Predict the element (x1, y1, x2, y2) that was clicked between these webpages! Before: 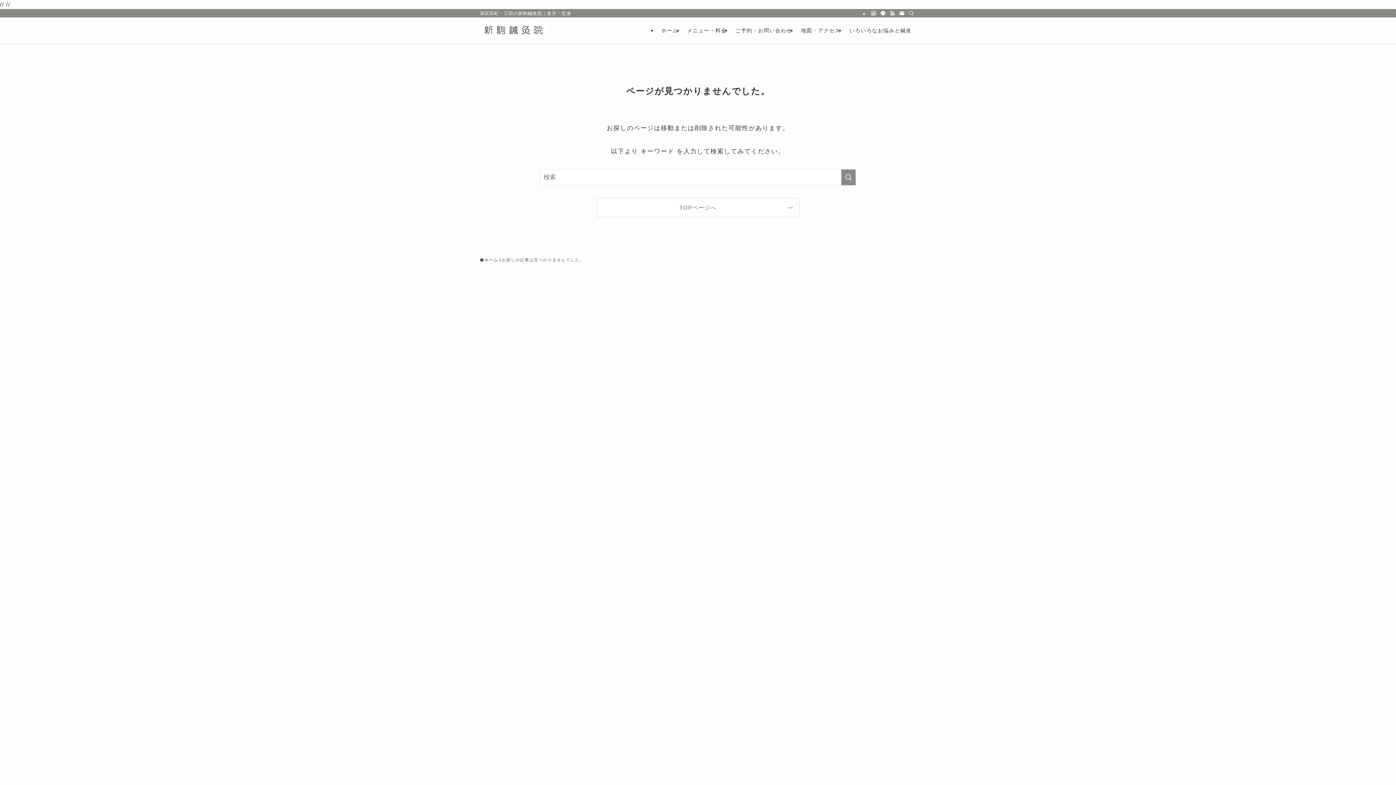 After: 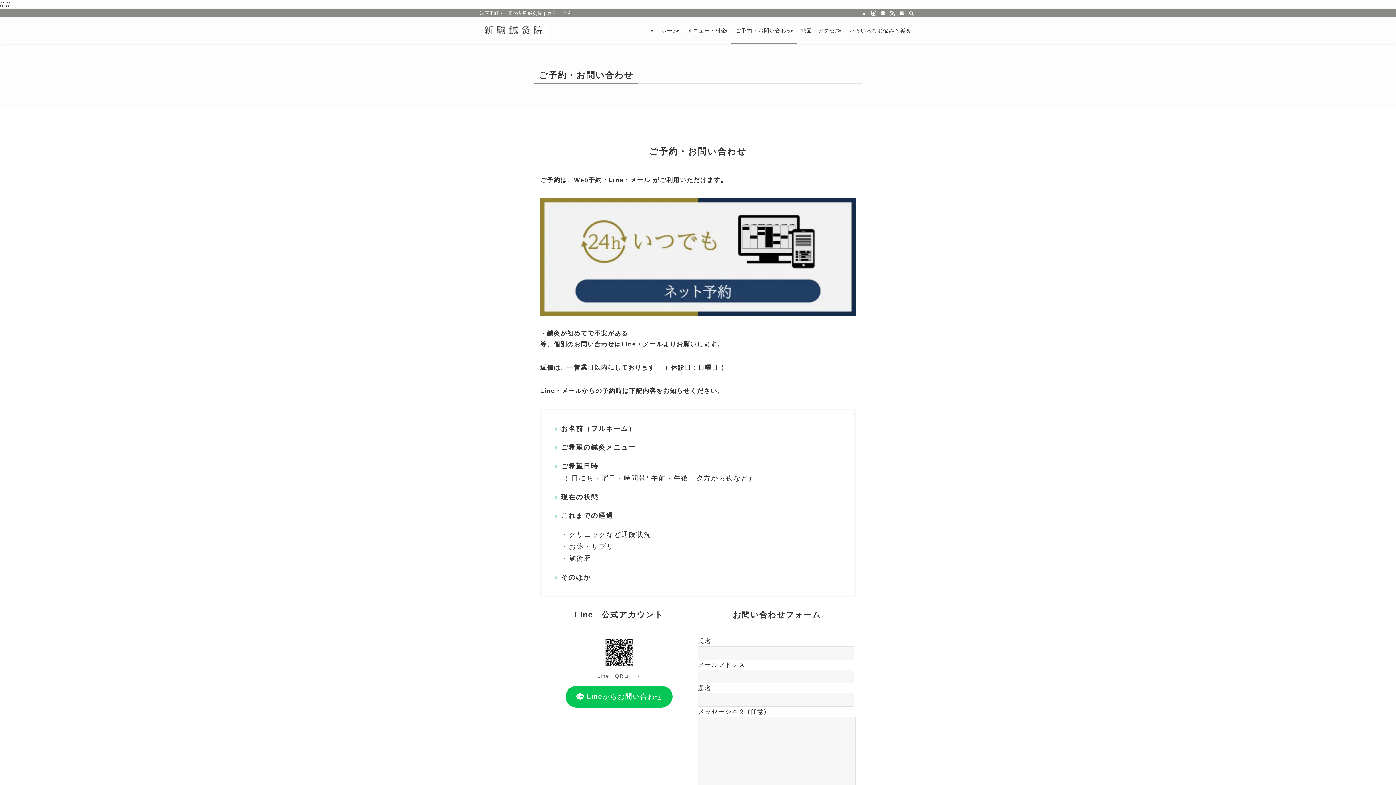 Action: bbox: (731, 17, 796, 43) label: ご予約・お問い合わせ